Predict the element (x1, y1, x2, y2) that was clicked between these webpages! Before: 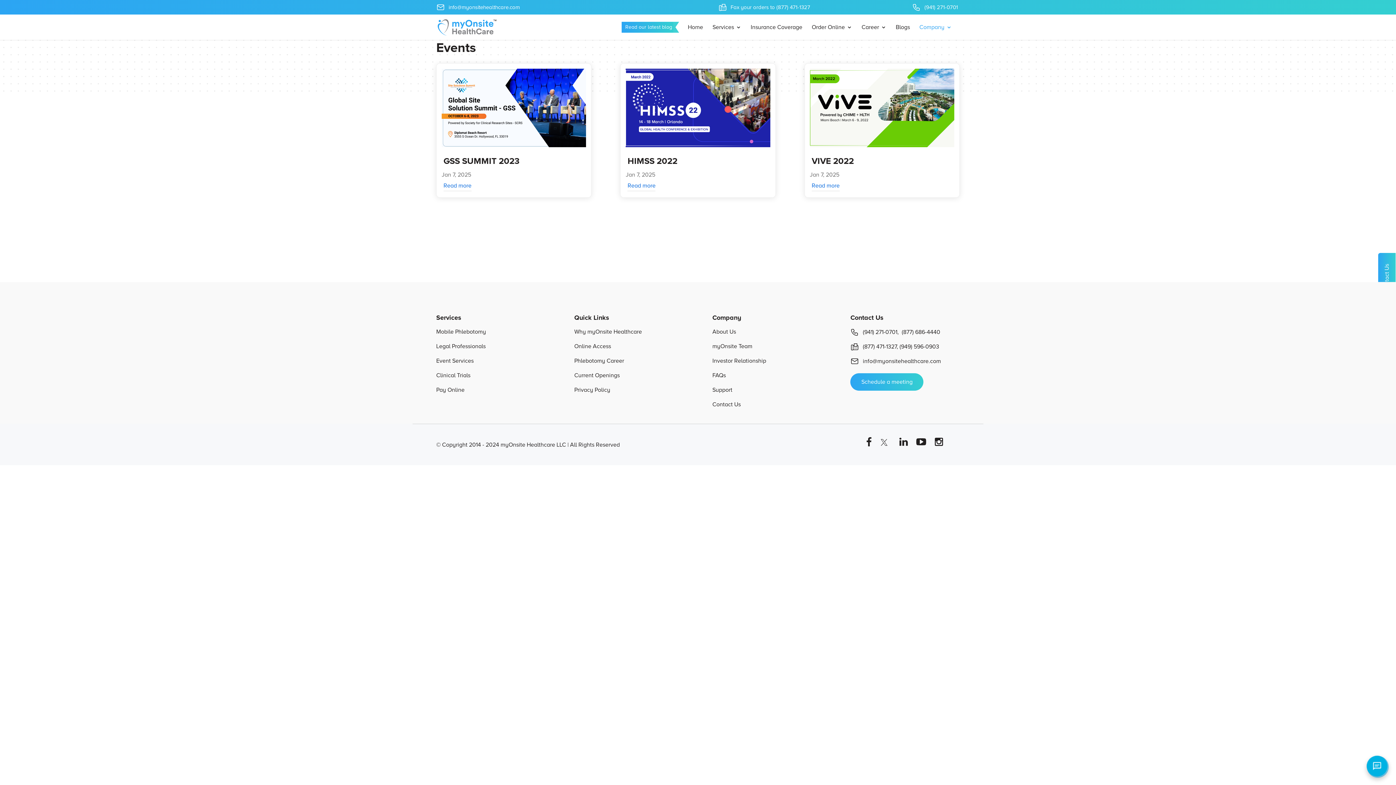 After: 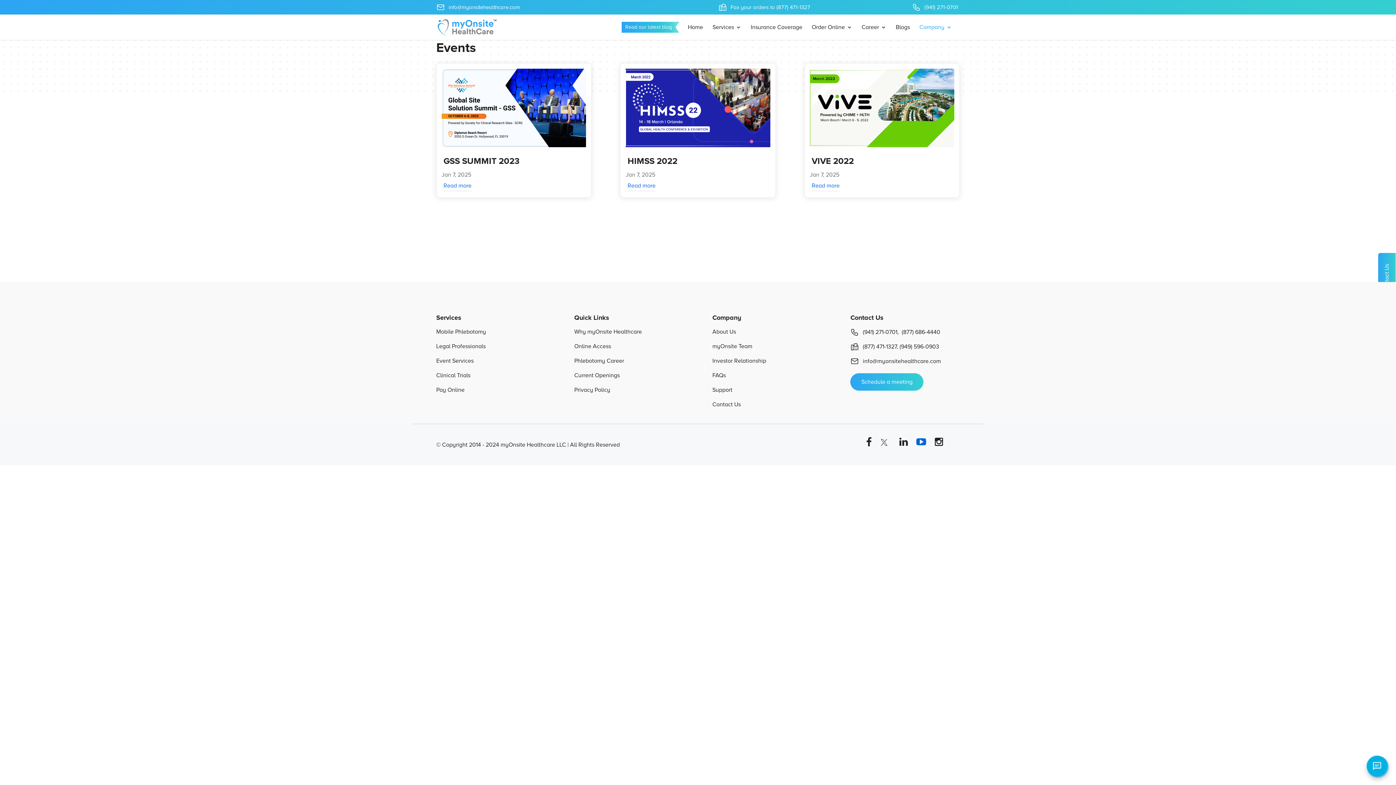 Action: bbox: (914, 435, 928, 448)